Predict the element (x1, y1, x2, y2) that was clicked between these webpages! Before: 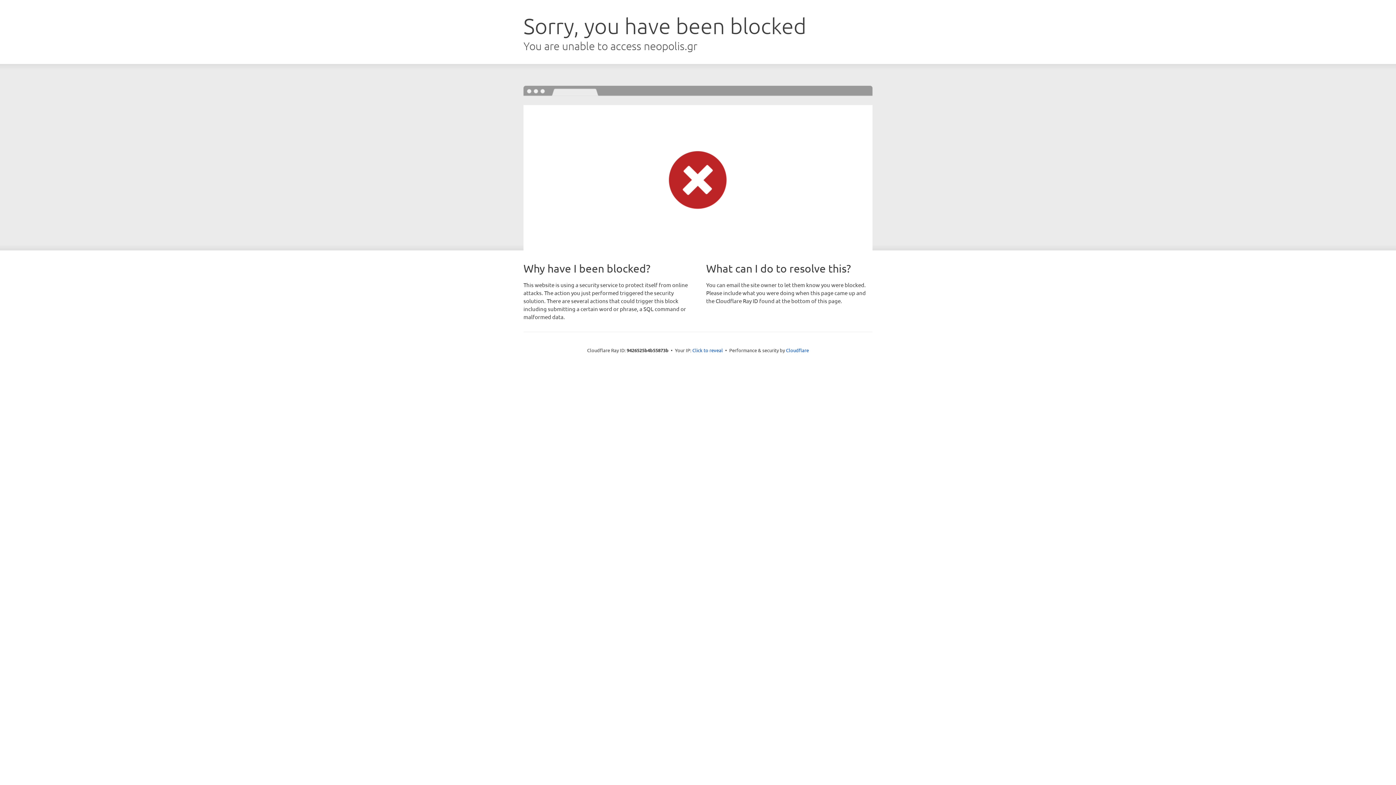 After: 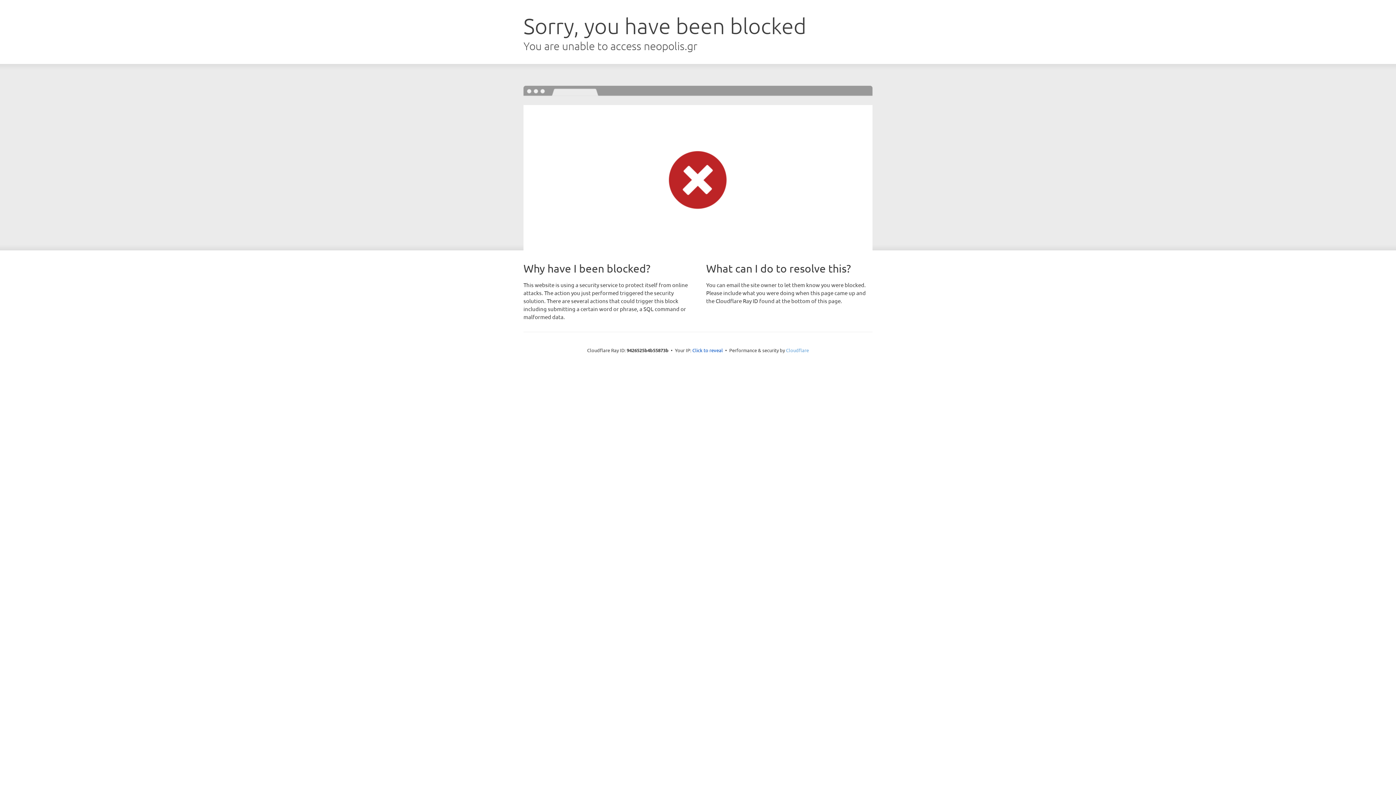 Action: label: Cloudflare bbox: (786, 347, 809, 353)